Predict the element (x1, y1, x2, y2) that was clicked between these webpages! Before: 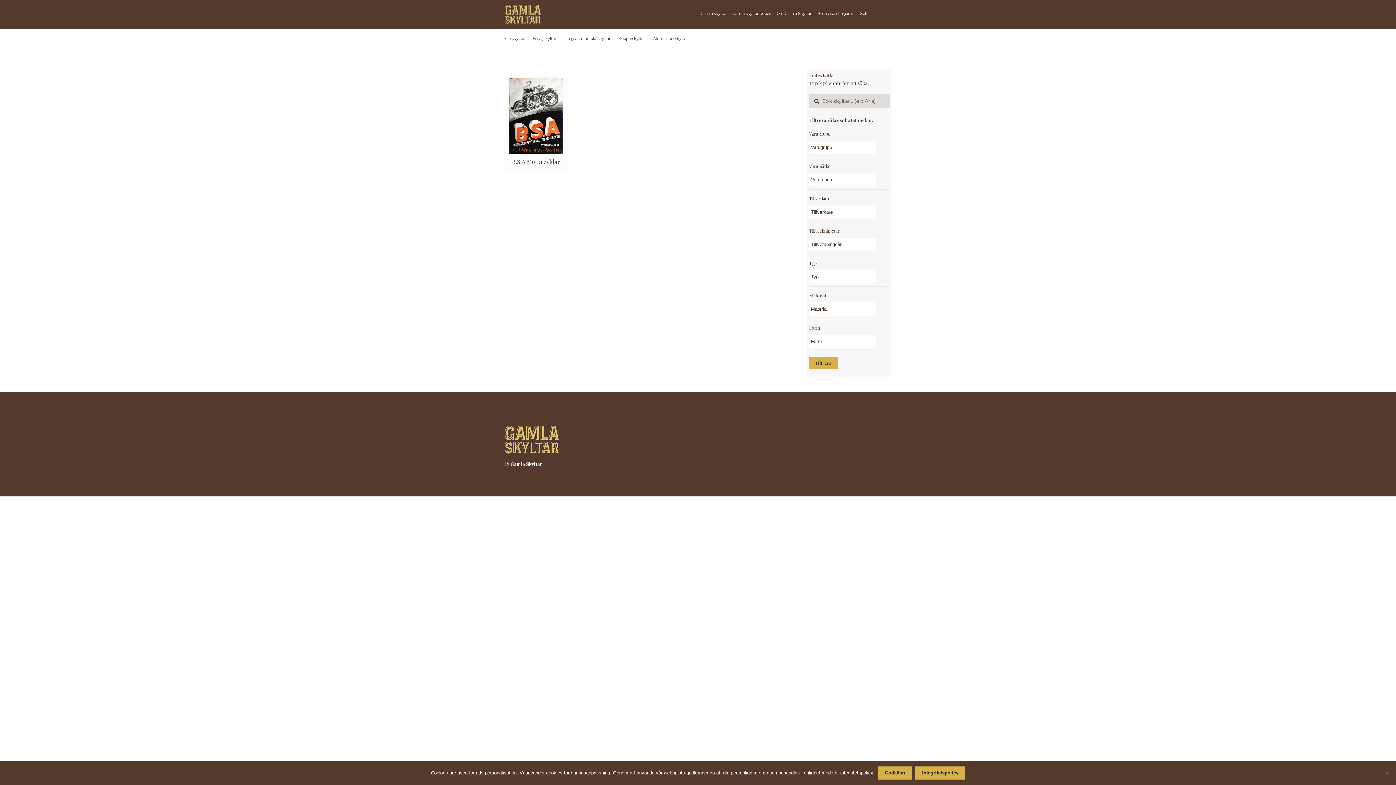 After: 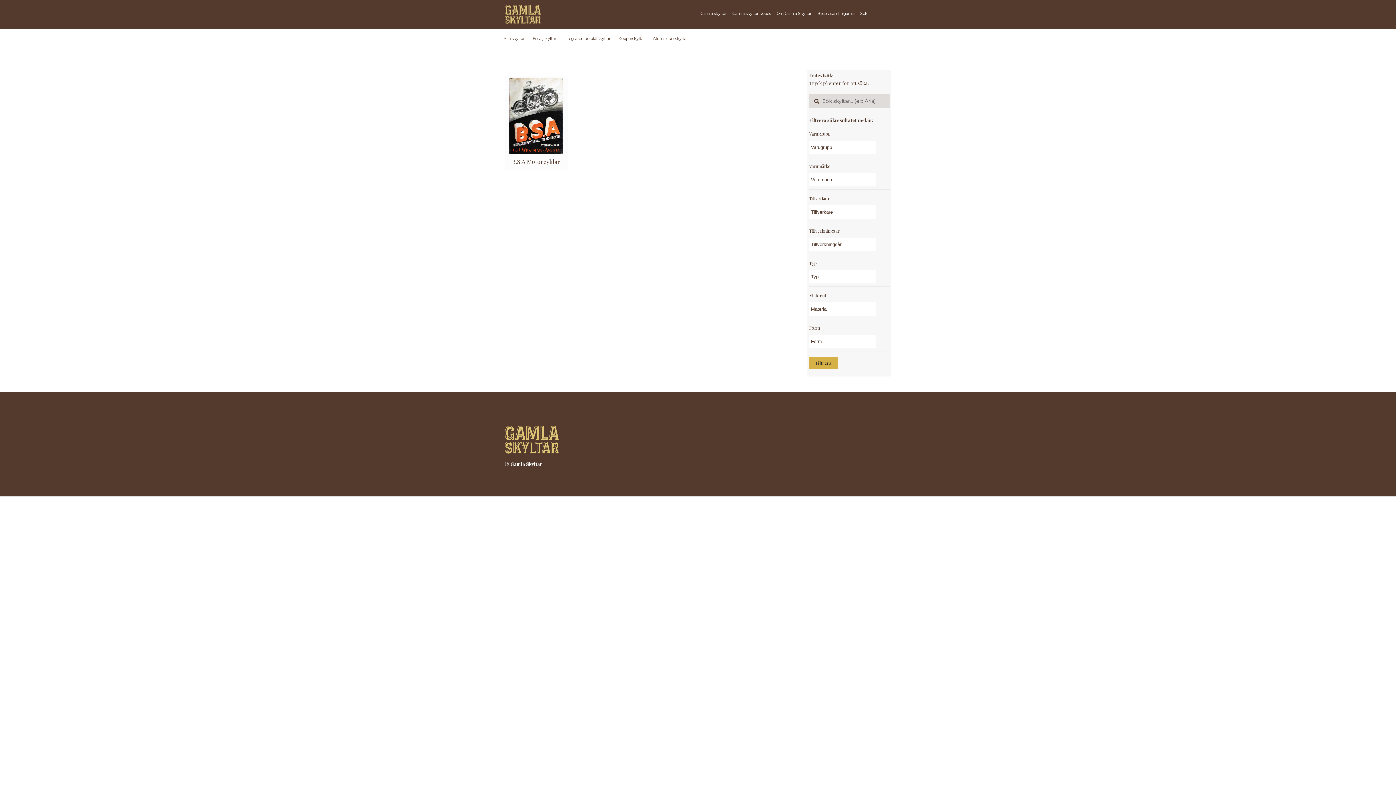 Action: label: Godkänn bbox: (878, 766, 912, 780)